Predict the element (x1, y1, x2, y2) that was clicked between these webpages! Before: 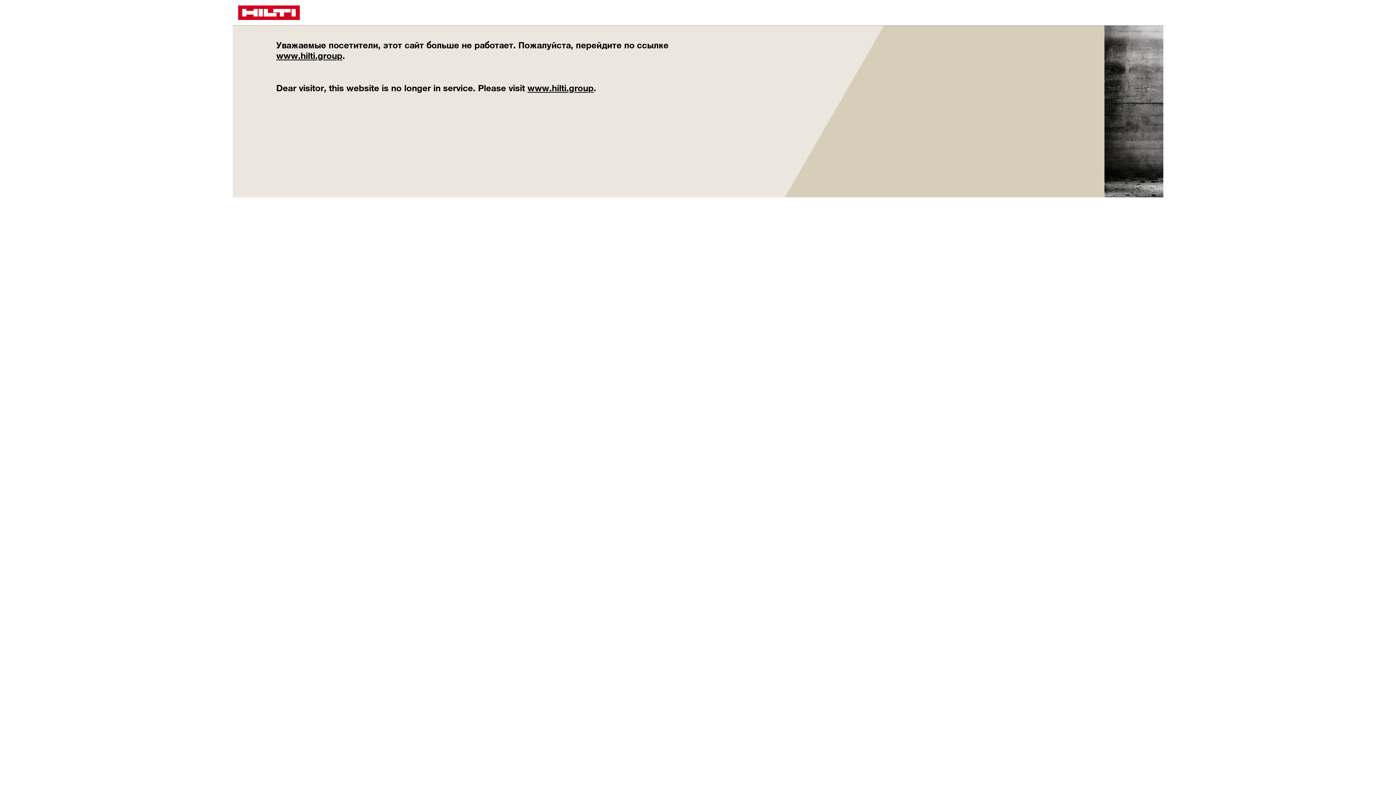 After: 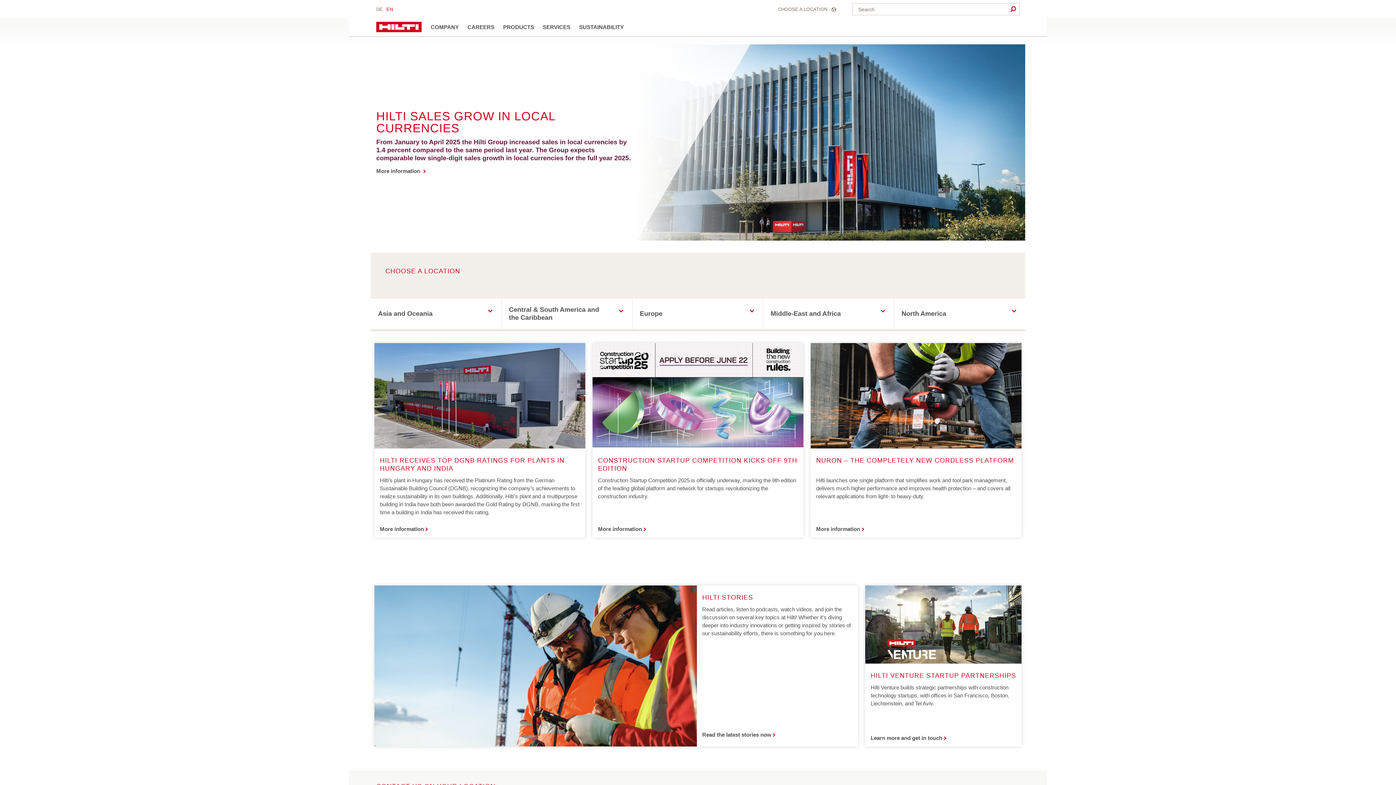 Action: bbox: (527, 82, 593, 93) label: www.hilti.group